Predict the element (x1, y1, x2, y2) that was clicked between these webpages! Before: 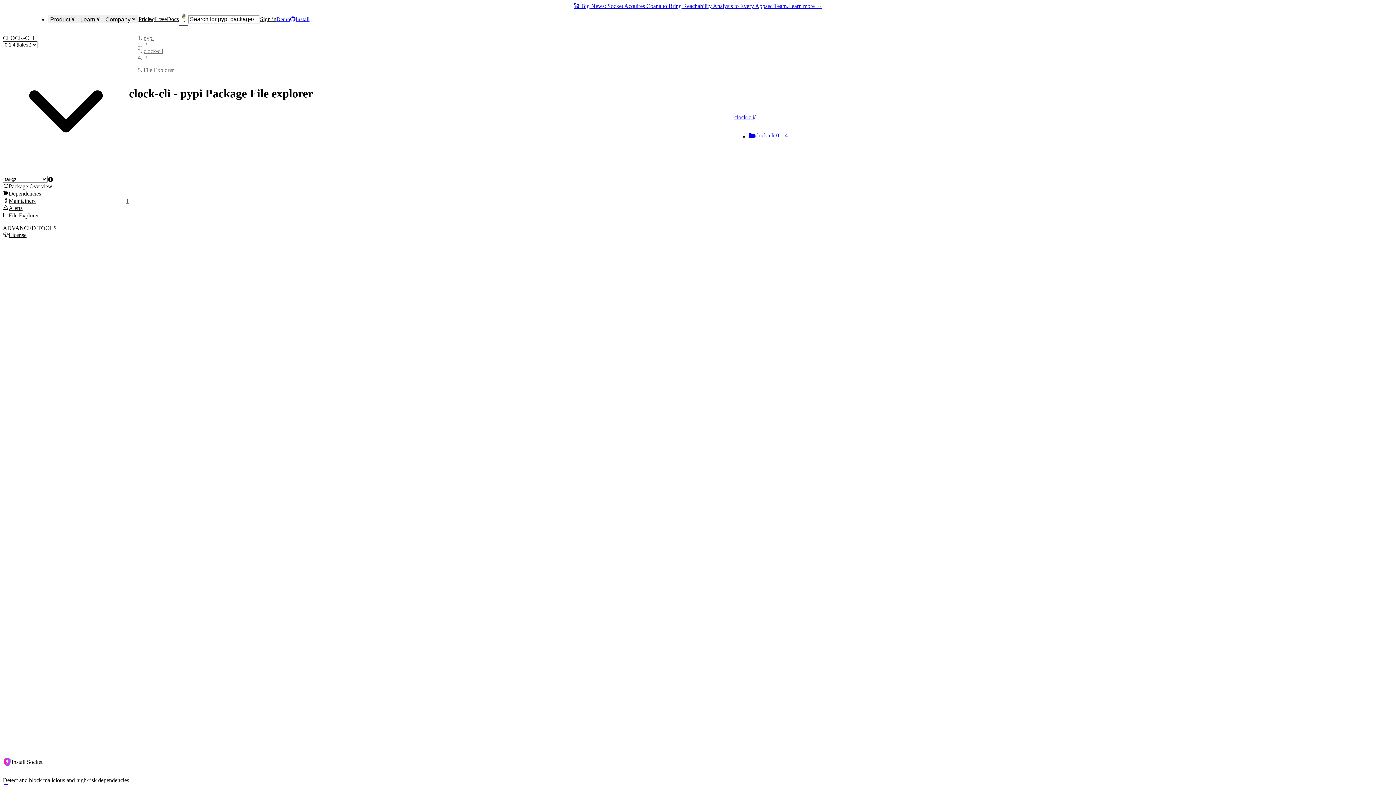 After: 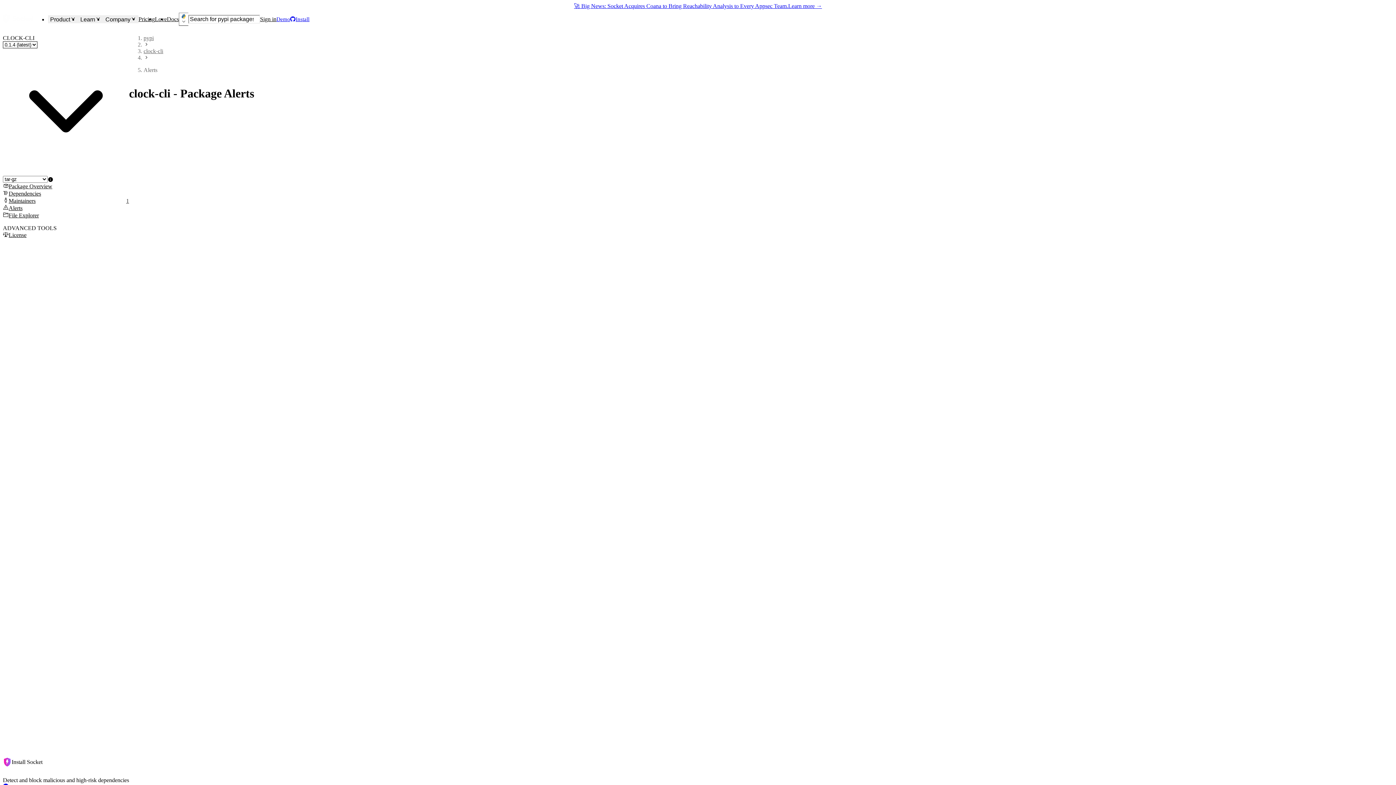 Action: bbox: (2, 204, 129, 212) label: Alerts